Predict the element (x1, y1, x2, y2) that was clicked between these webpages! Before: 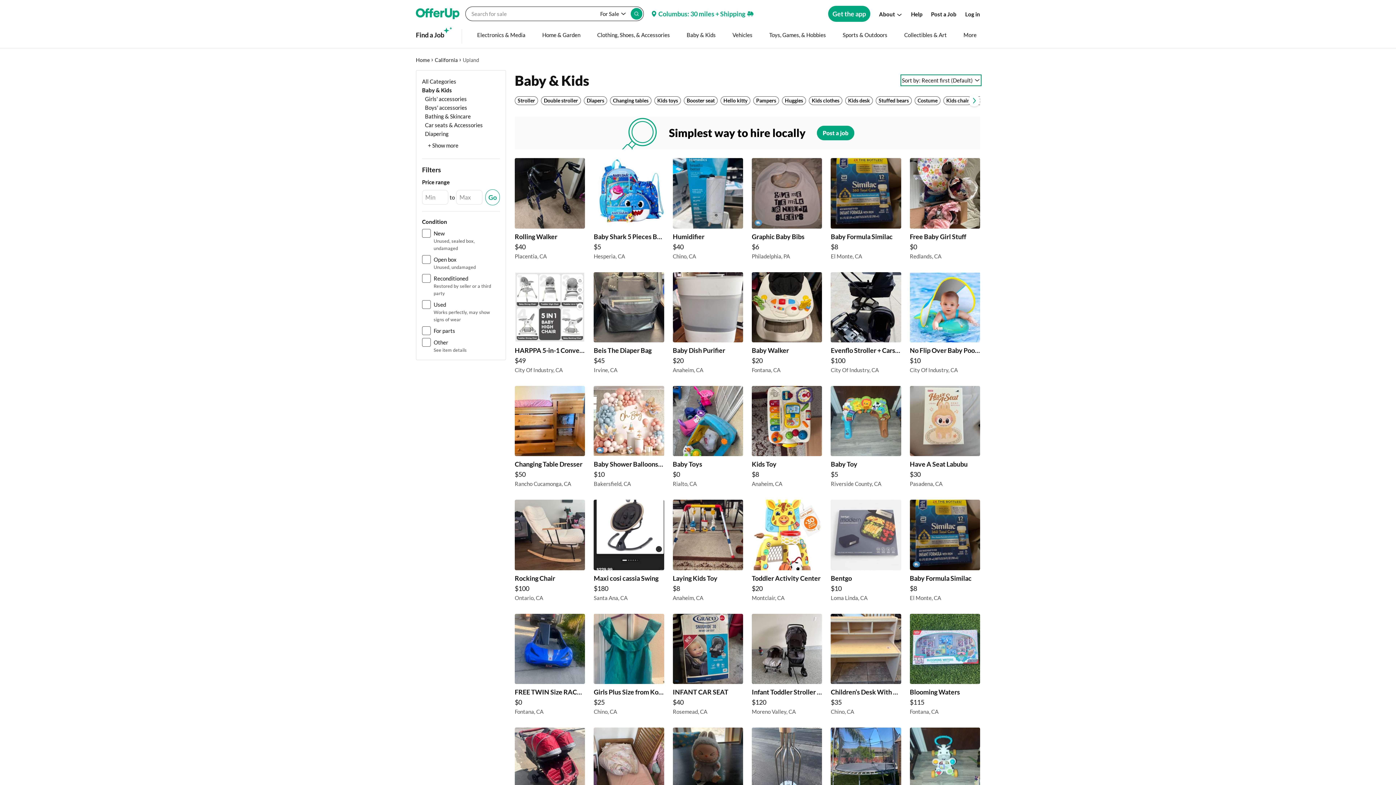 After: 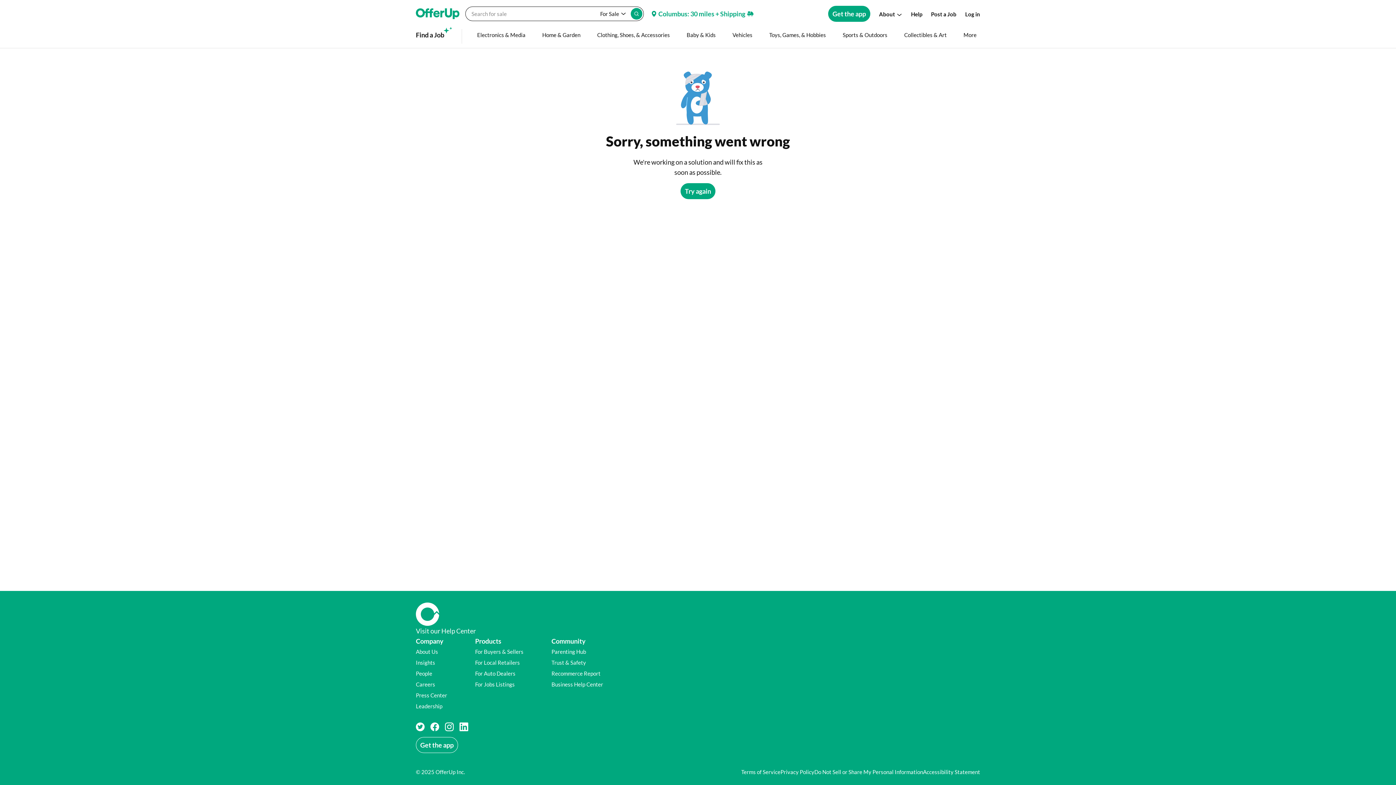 Action: bbox: (943, 96, 972, 105) label: Kids chair